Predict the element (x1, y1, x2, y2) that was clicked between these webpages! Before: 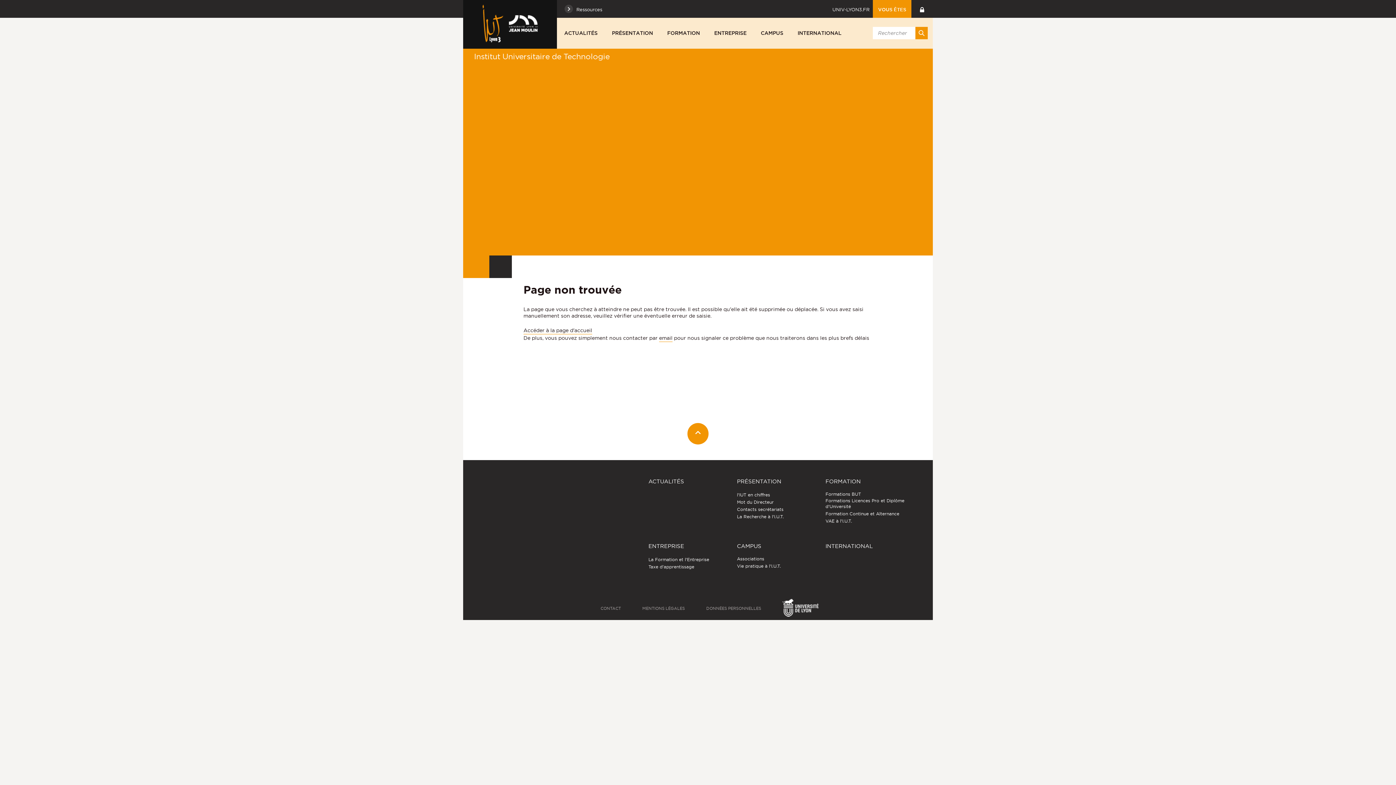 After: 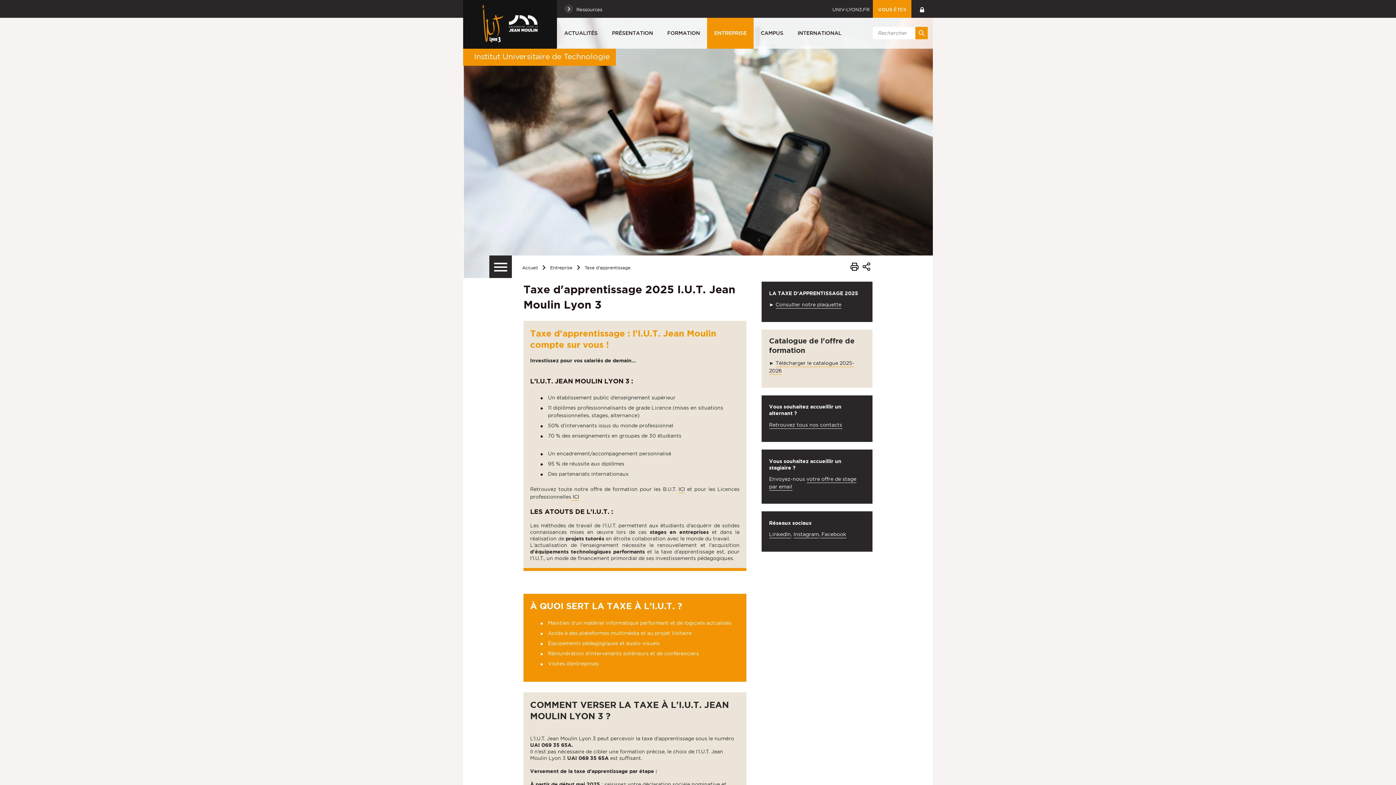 Action: bbox: (648, 564, 694, 570) label: Taxe d'apprentissage